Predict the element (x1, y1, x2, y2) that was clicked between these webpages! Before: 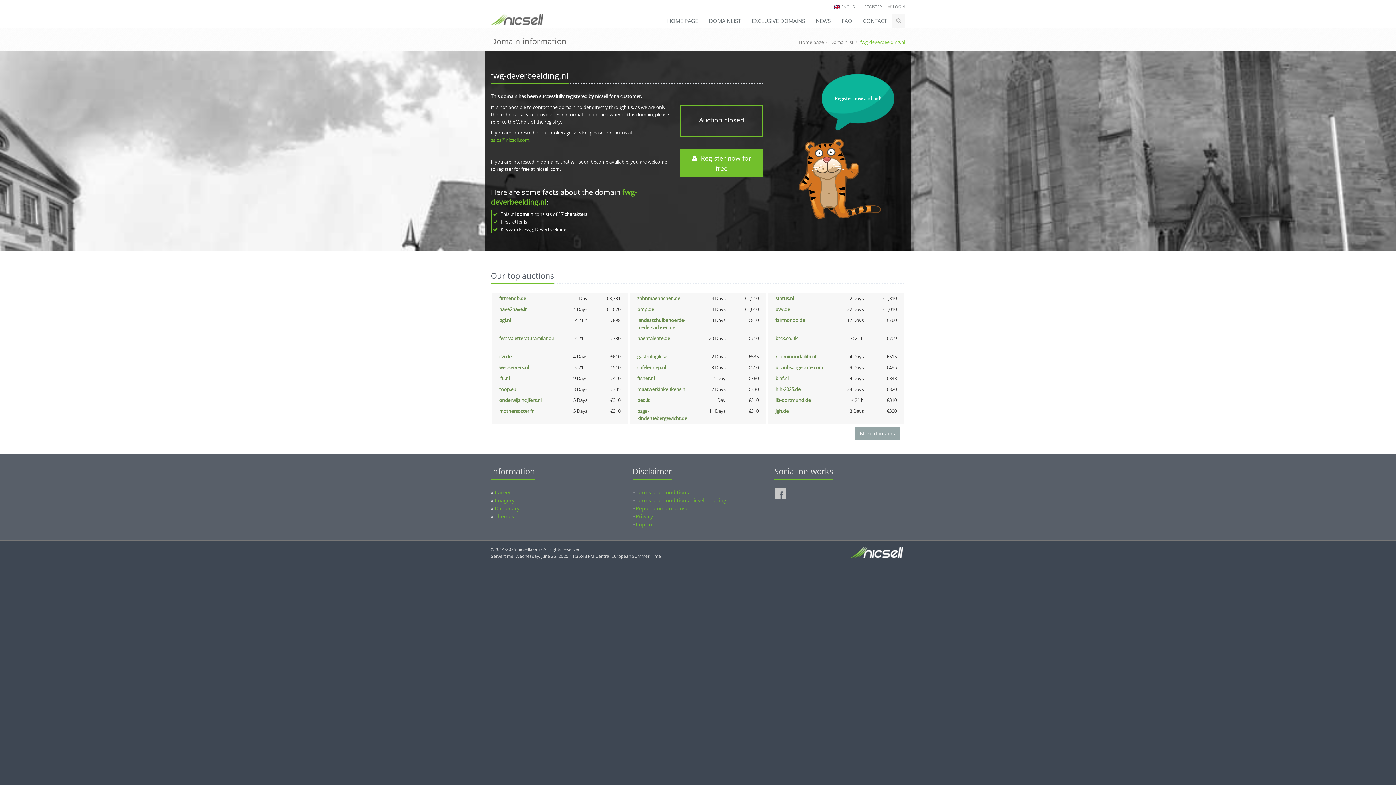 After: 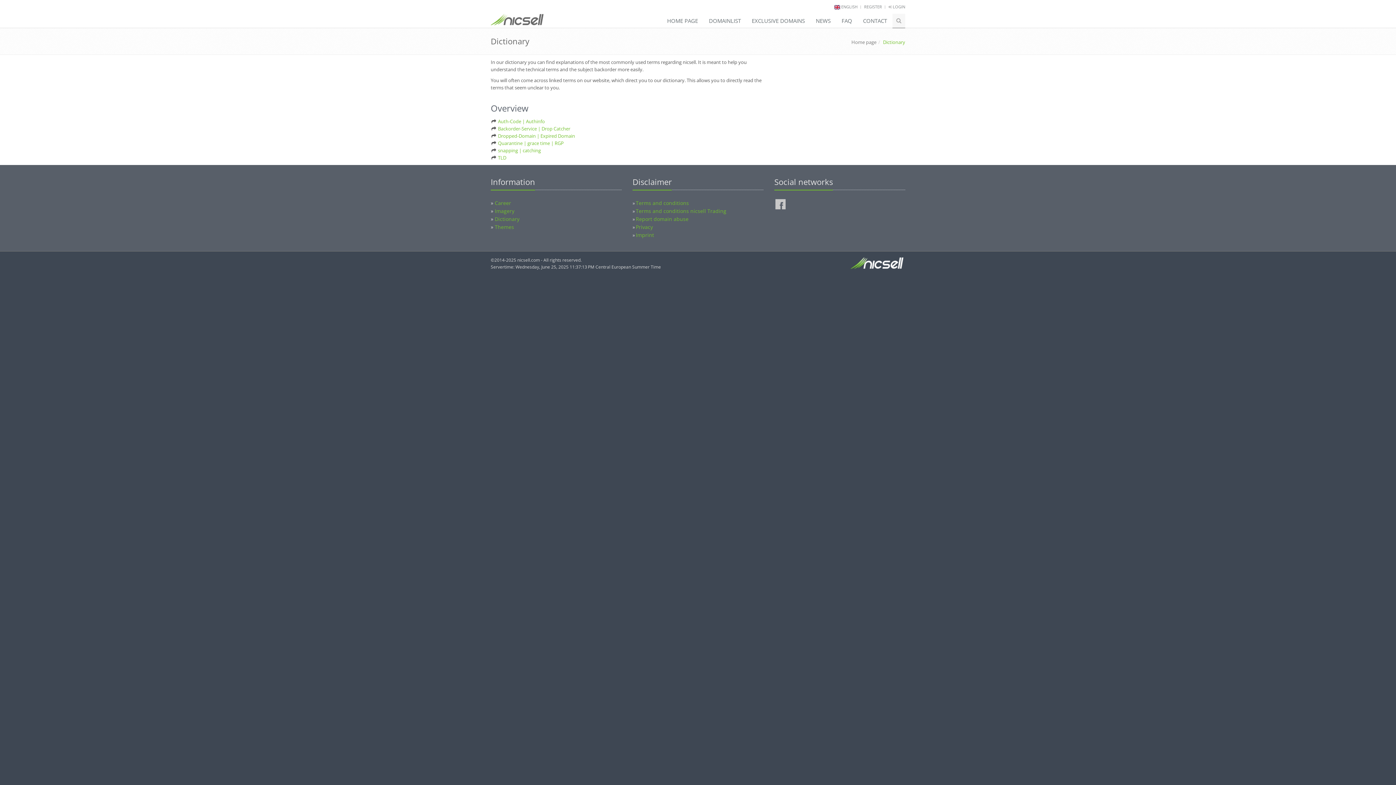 Action: bbox: (494, 505, 519, 512) label: Dictionary